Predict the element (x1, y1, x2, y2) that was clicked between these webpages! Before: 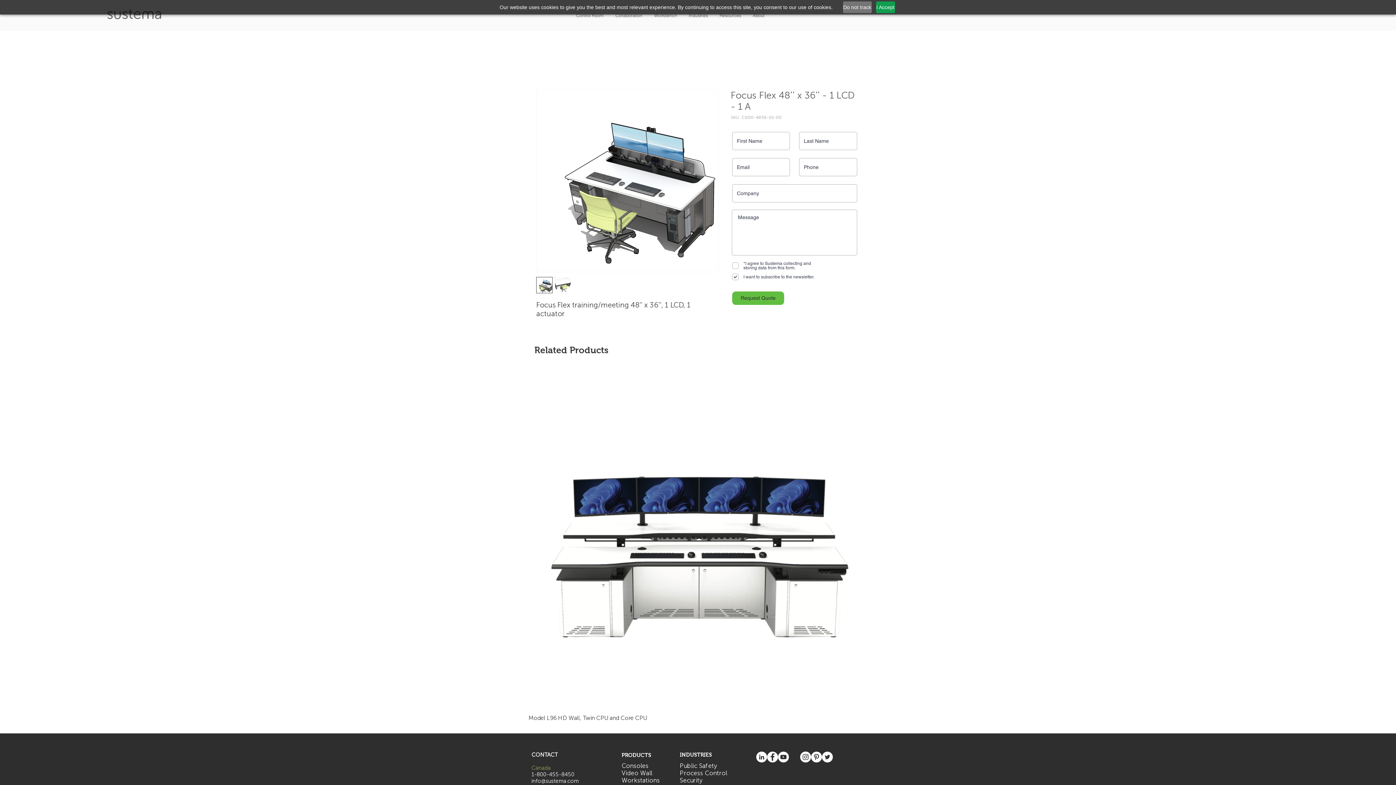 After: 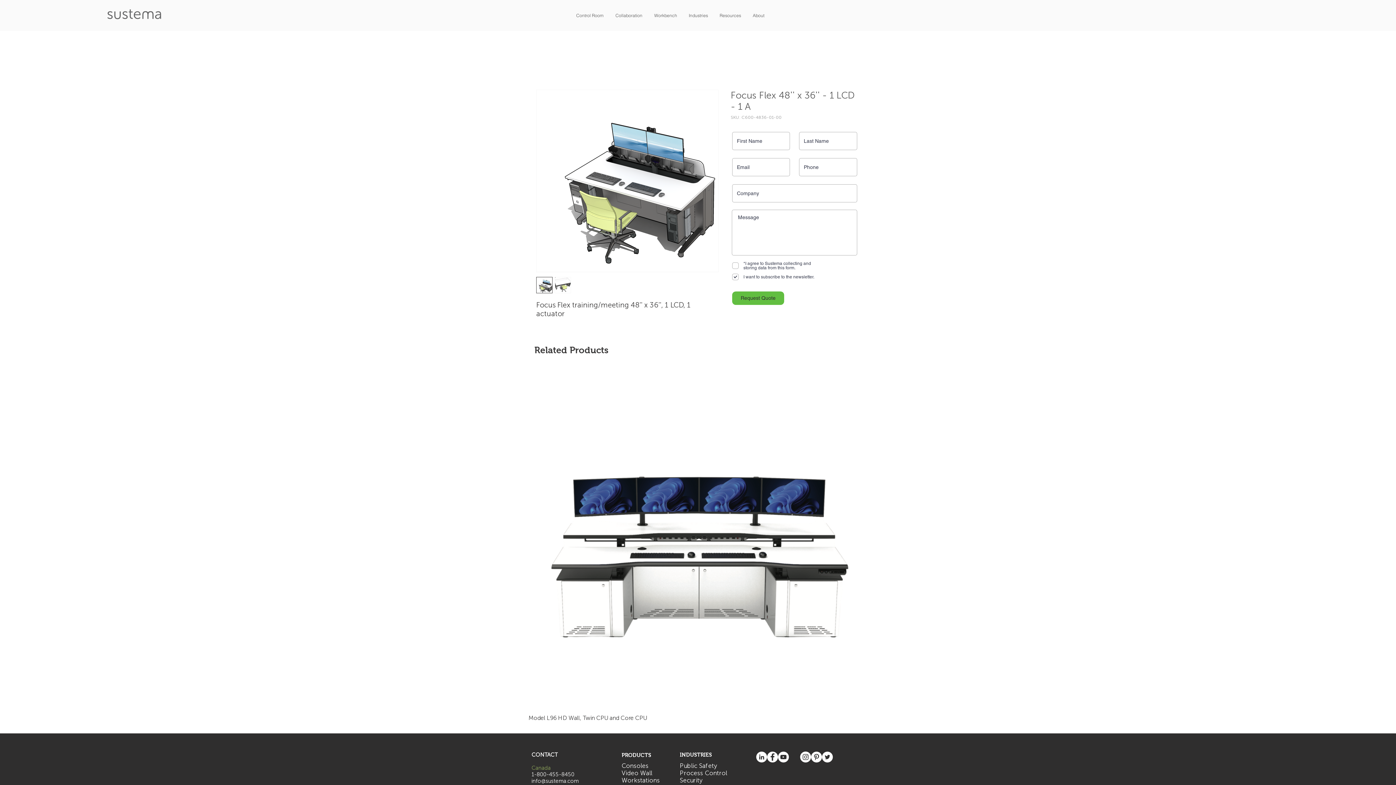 Action: label: I Accept bbox: (876, 1, 895, 13)